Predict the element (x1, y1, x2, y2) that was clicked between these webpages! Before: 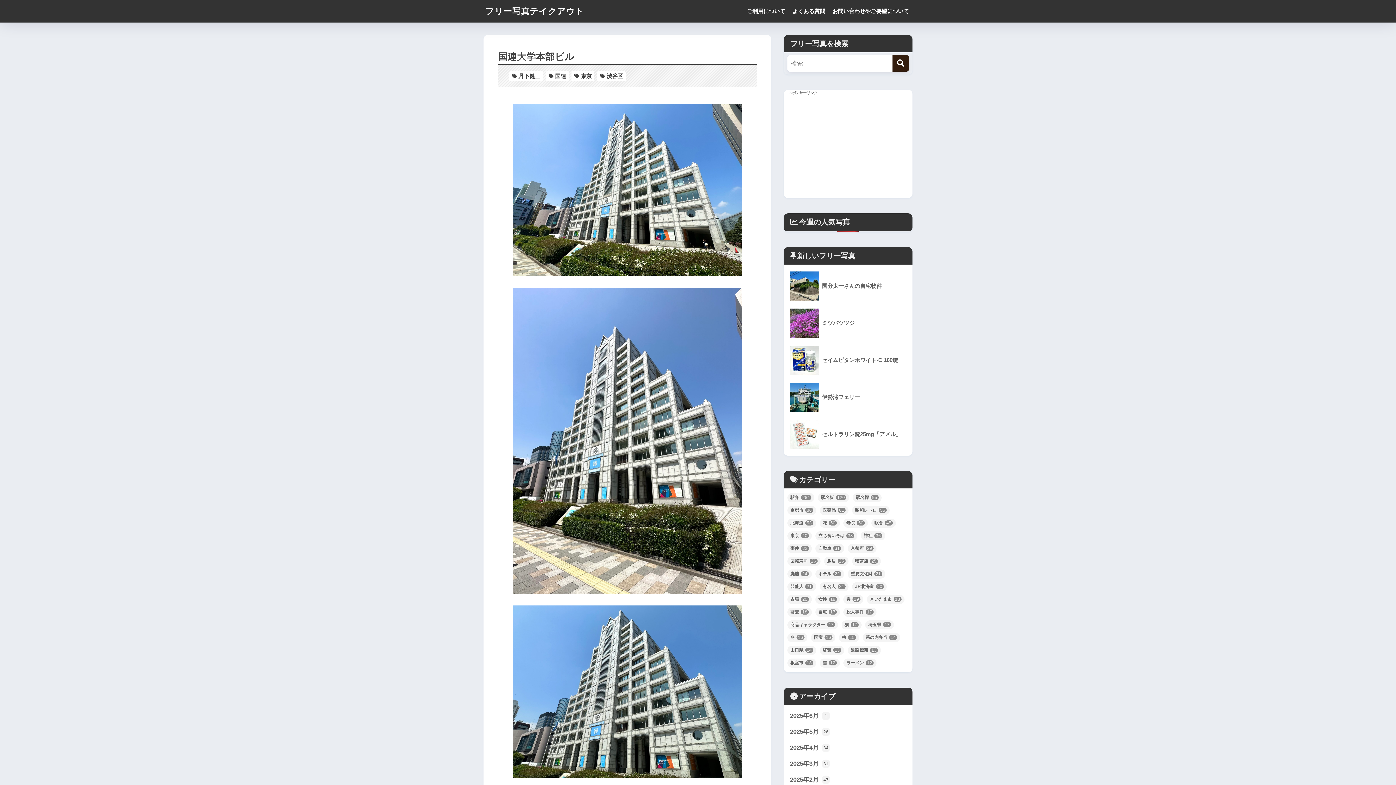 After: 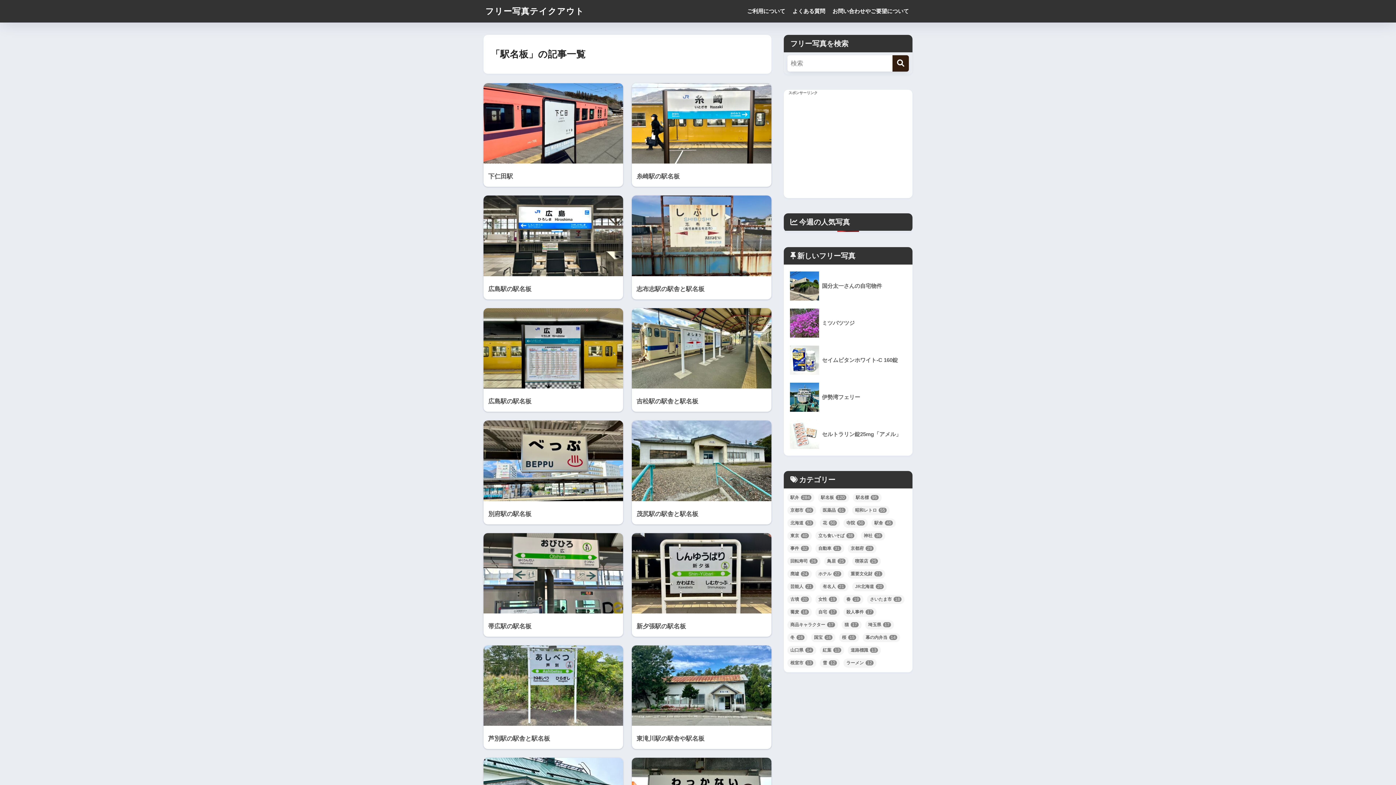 Action: label: 駅名板 (120個の項目) bbox: (818, 493, 849, 502)